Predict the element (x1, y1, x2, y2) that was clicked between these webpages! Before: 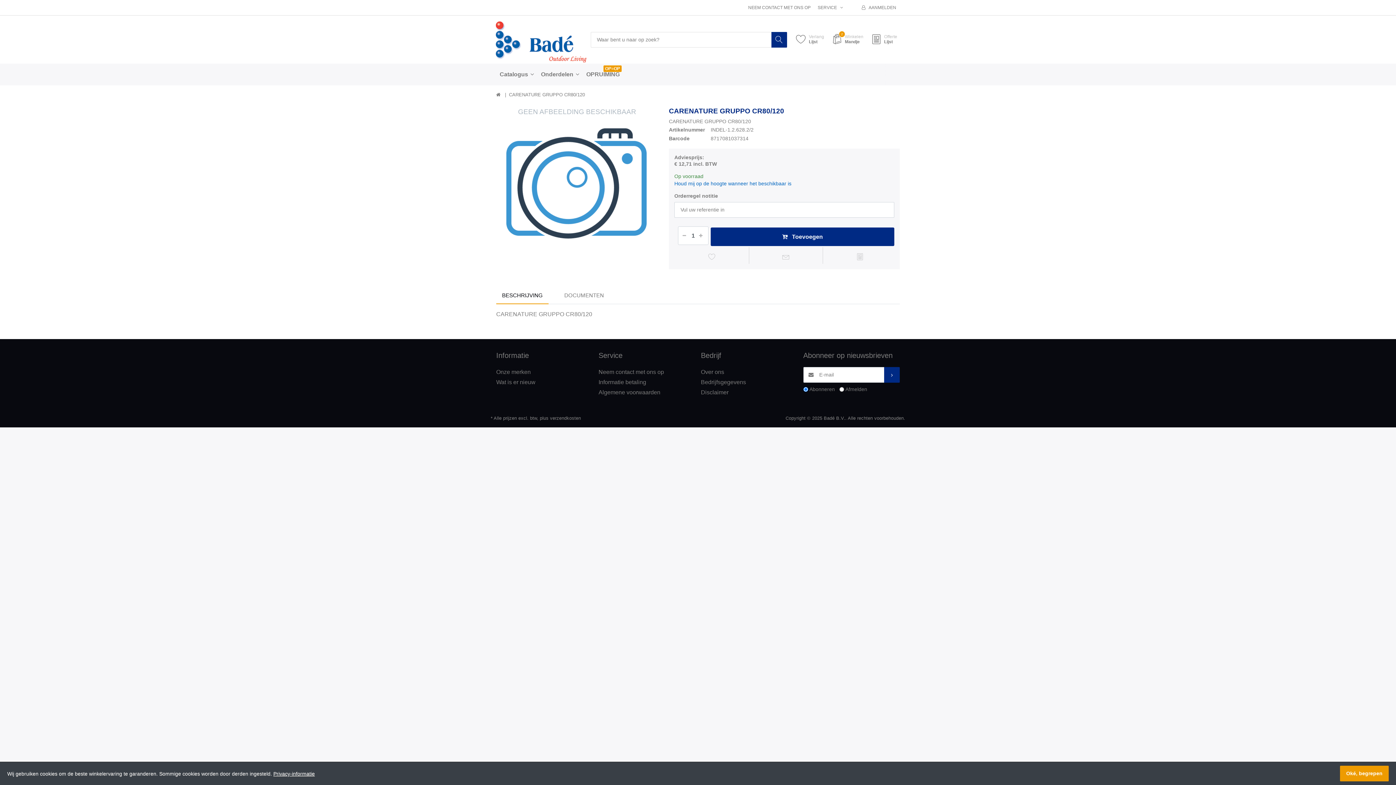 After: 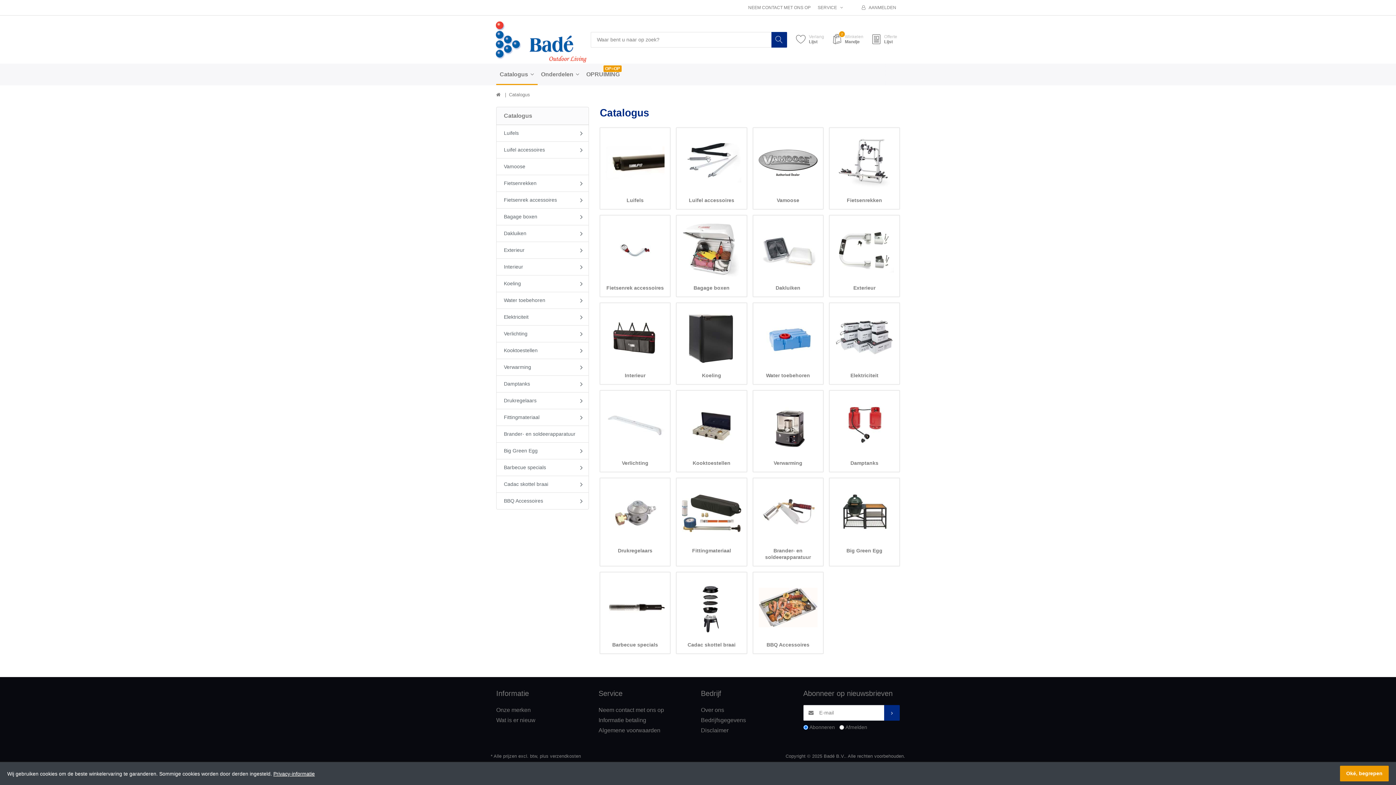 Action: label: Catalogus  bbox: (496, 63, 537, 85)